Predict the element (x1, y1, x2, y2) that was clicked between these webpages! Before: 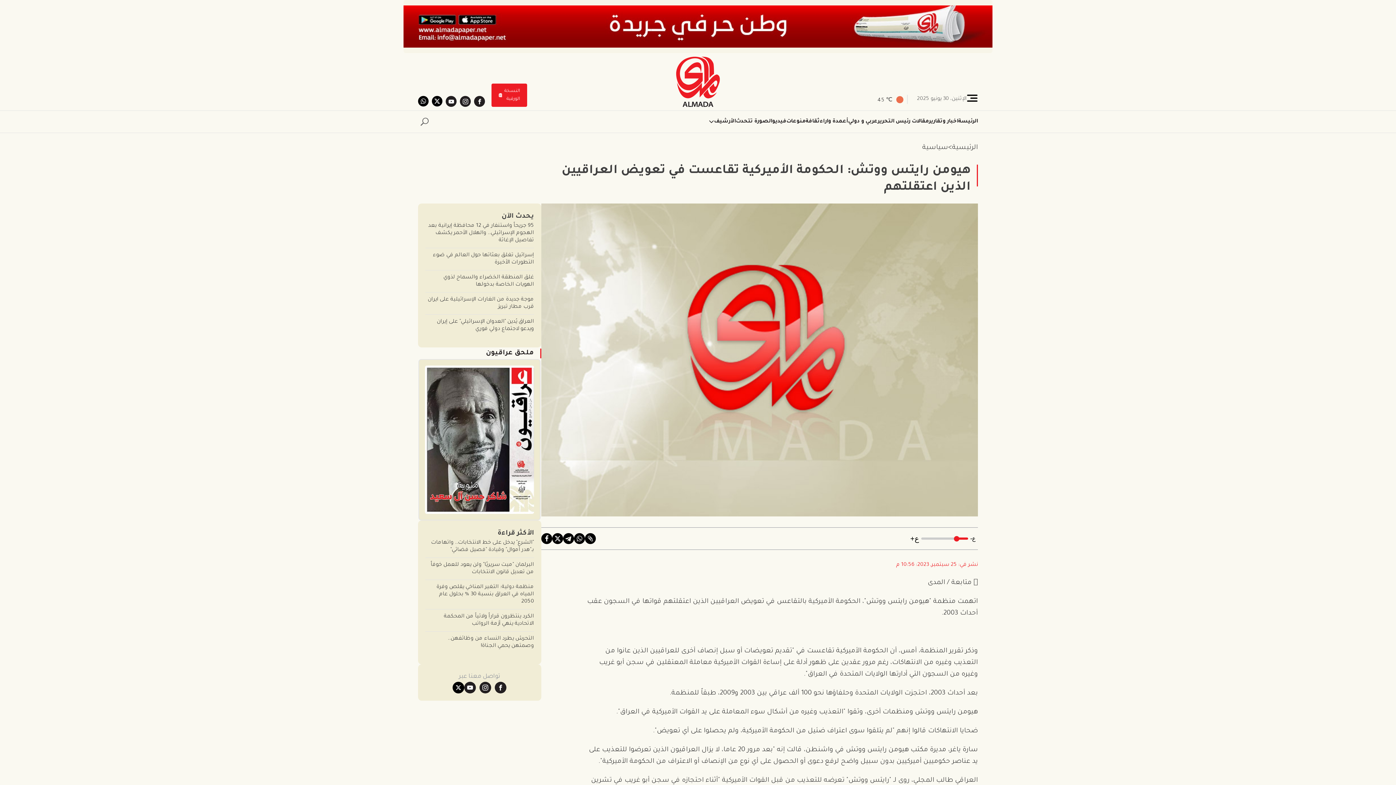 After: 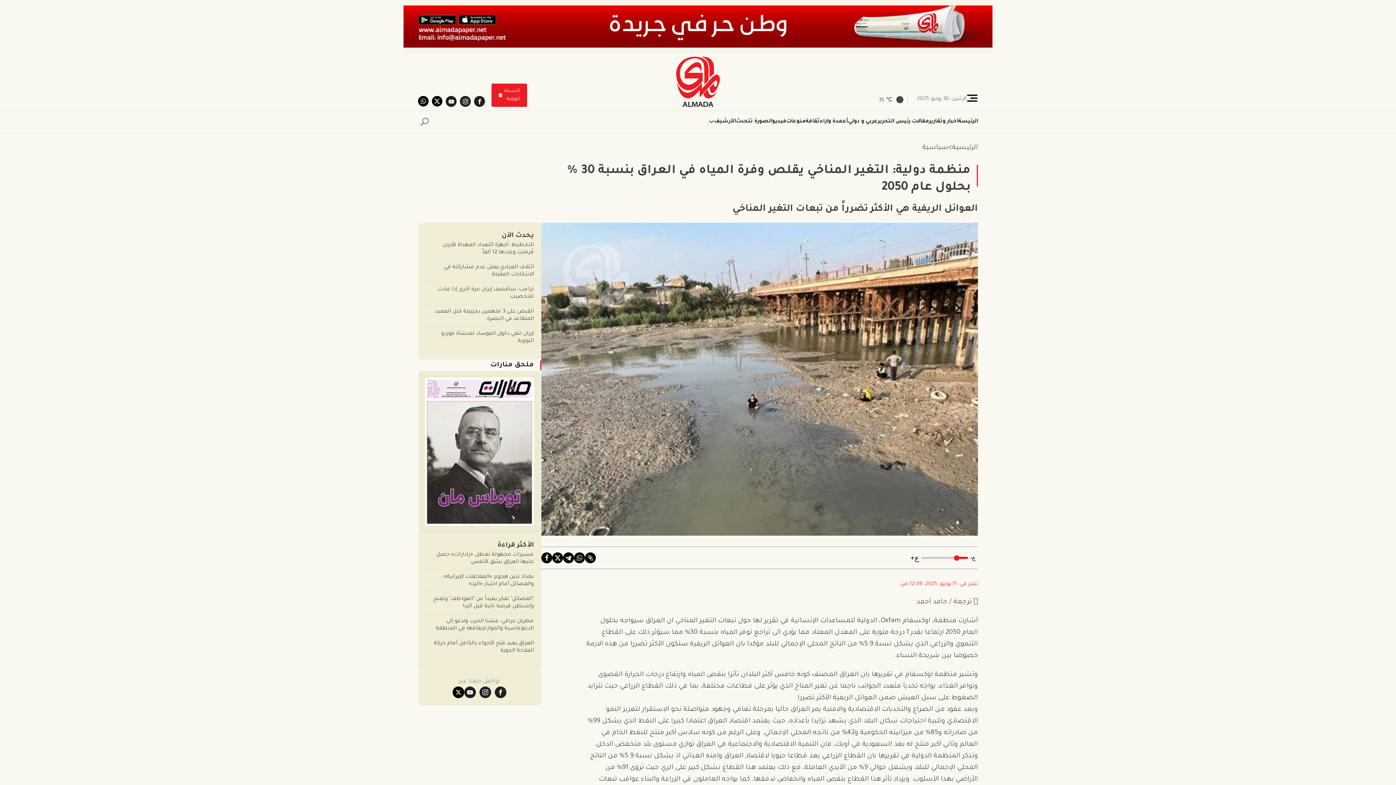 Action: label: منظمة دولية: التغير المناخي يقلص وفرة المياه في العراق بنسبة 30 % بحلول عام 2050 bbox: (425, 584, 534, 605)